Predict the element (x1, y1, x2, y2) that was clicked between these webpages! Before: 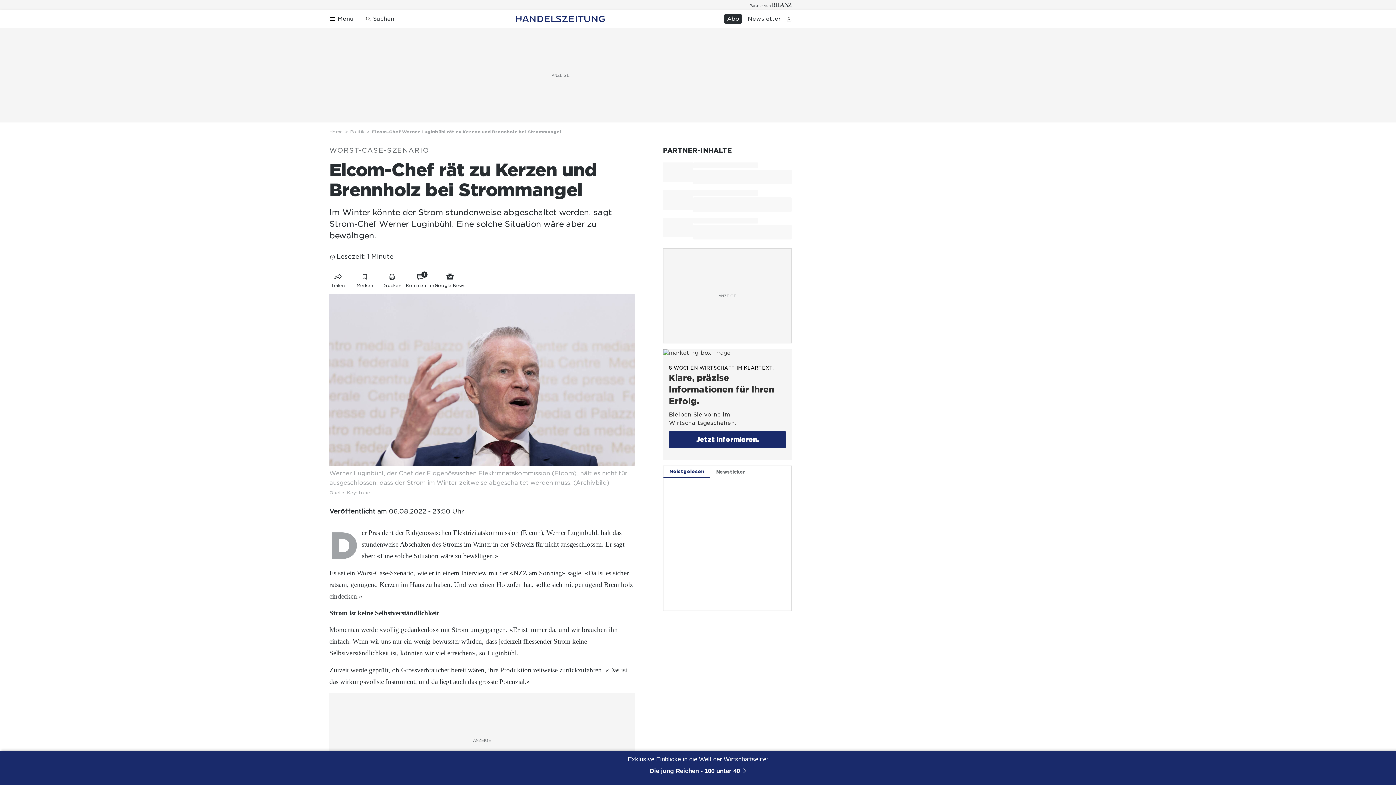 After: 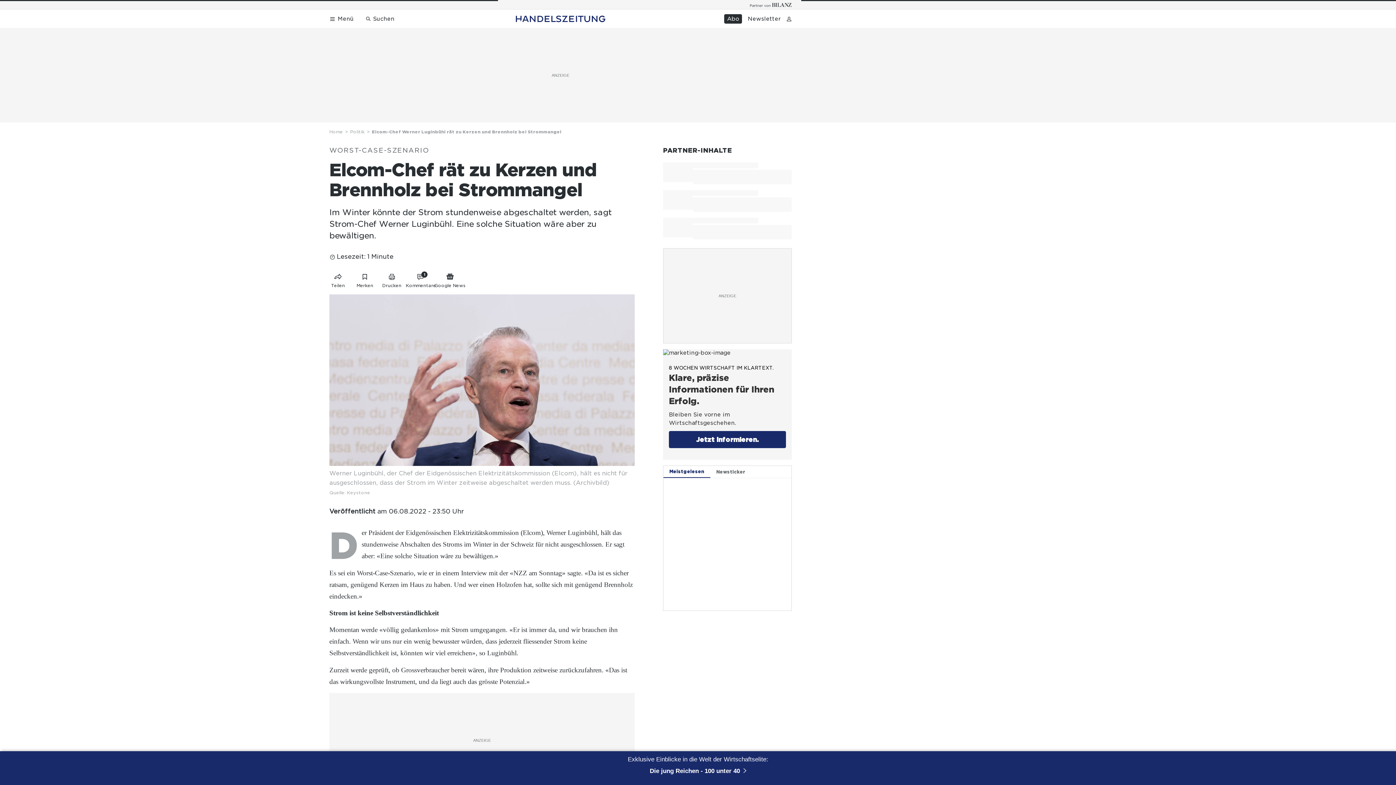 Action: label: Home bbox: (329, 128, 350, 135)